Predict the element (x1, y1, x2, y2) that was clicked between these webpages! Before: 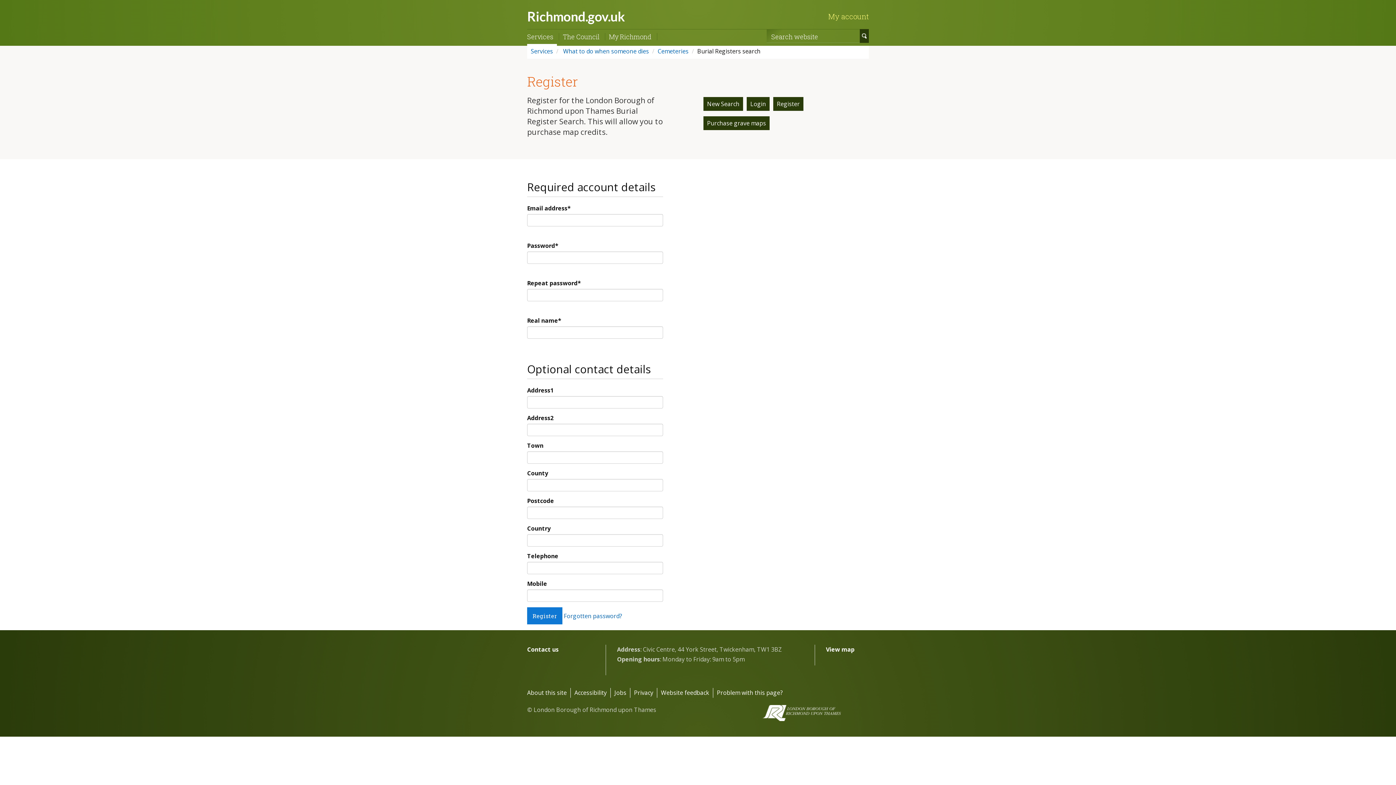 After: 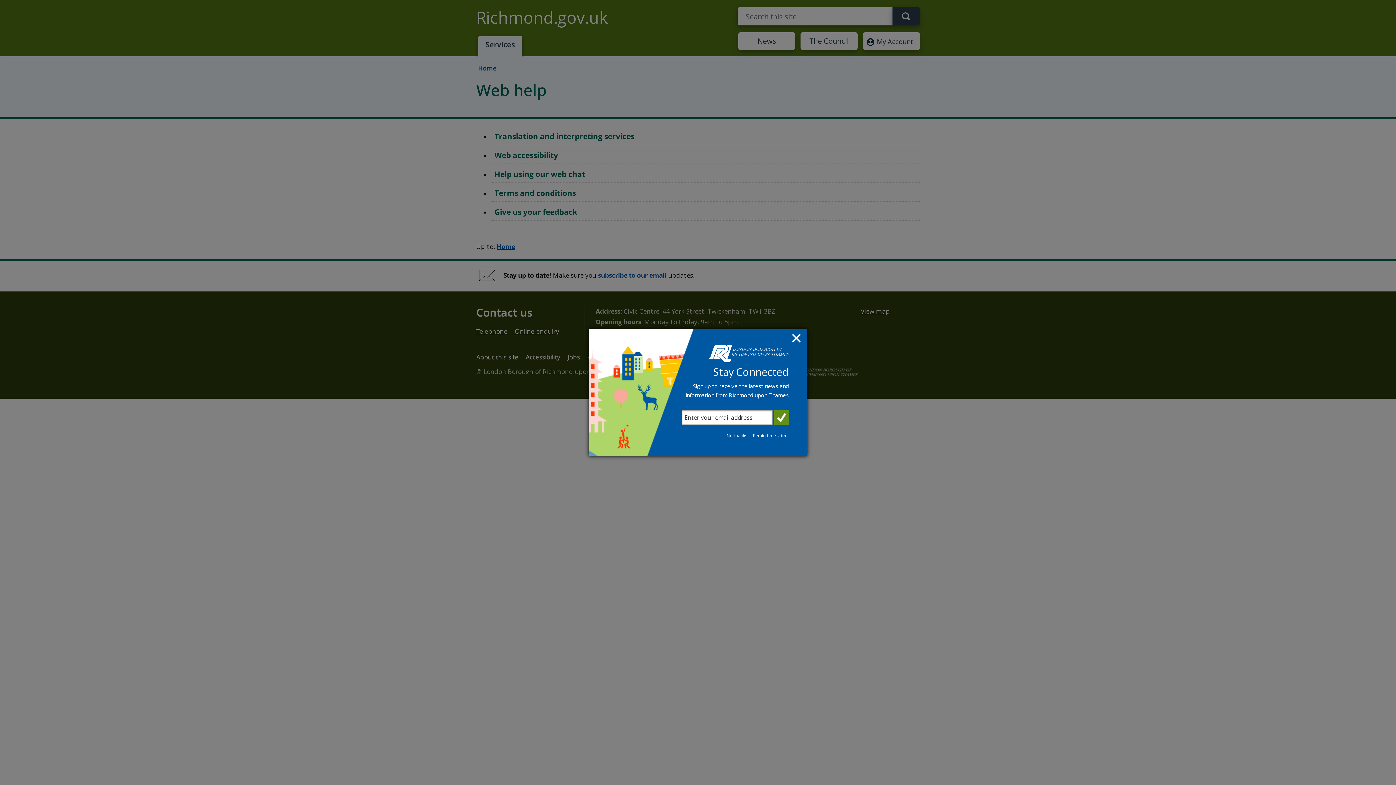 Action: label: About this site bbox: (527, 688, 570, 698)